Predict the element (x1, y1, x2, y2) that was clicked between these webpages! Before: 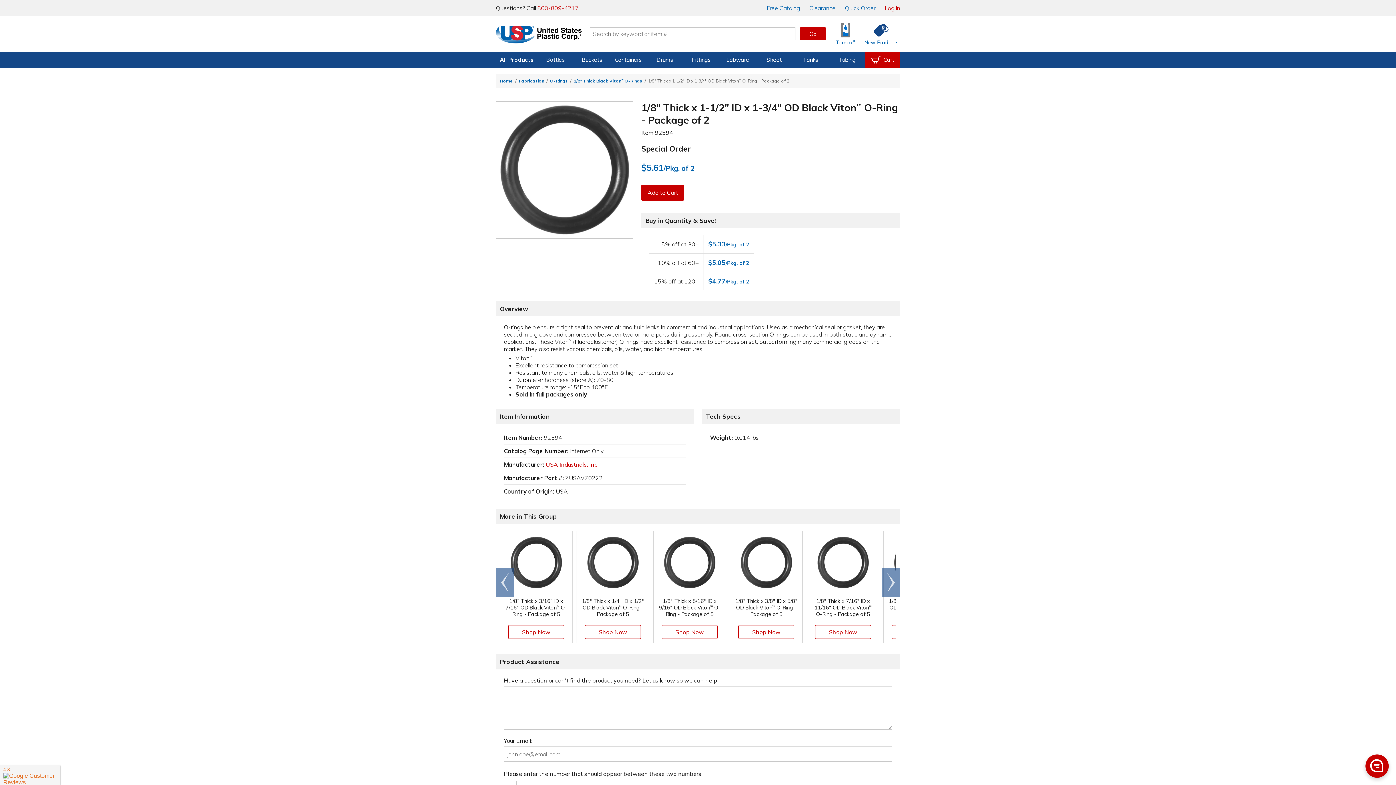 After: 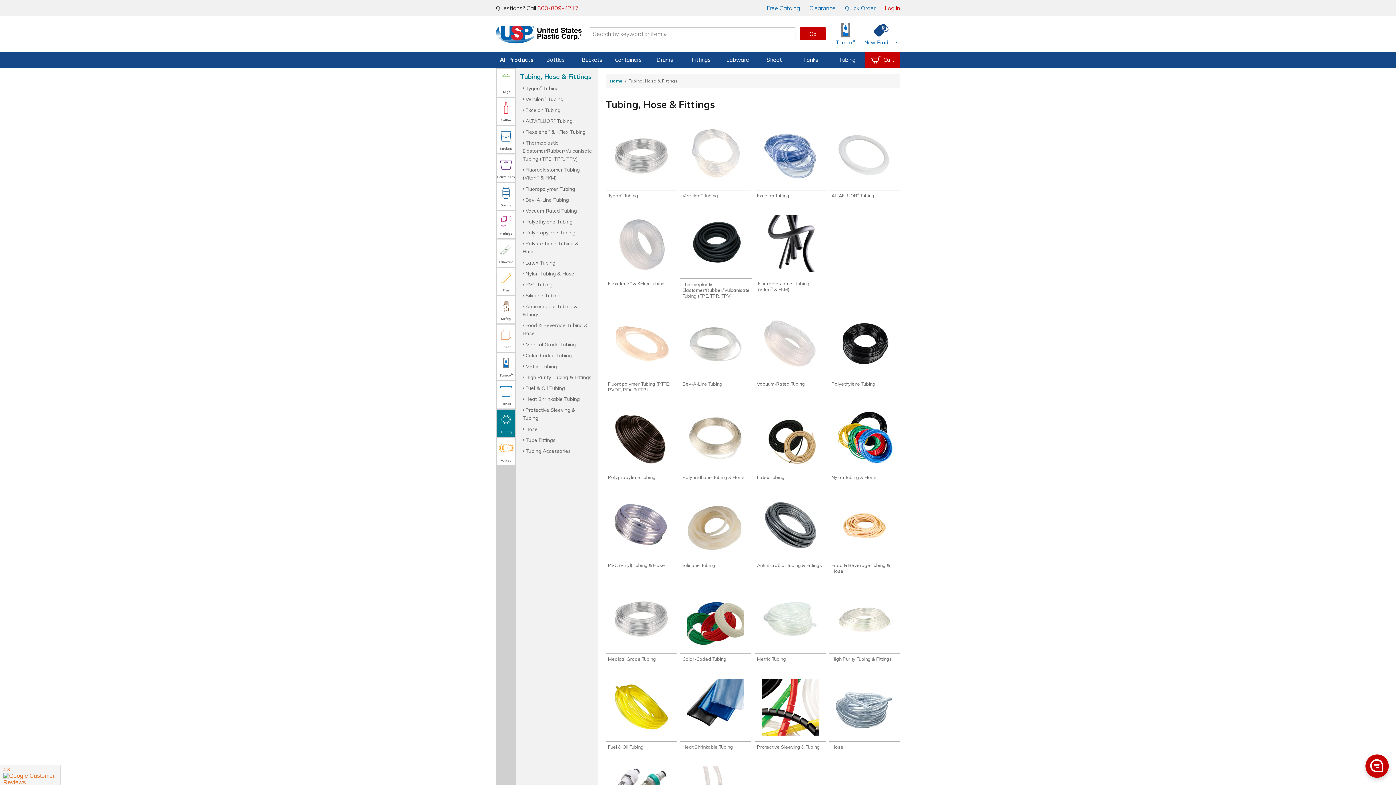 Action: label: Tubing bbox: (829, 51, 865, 68)